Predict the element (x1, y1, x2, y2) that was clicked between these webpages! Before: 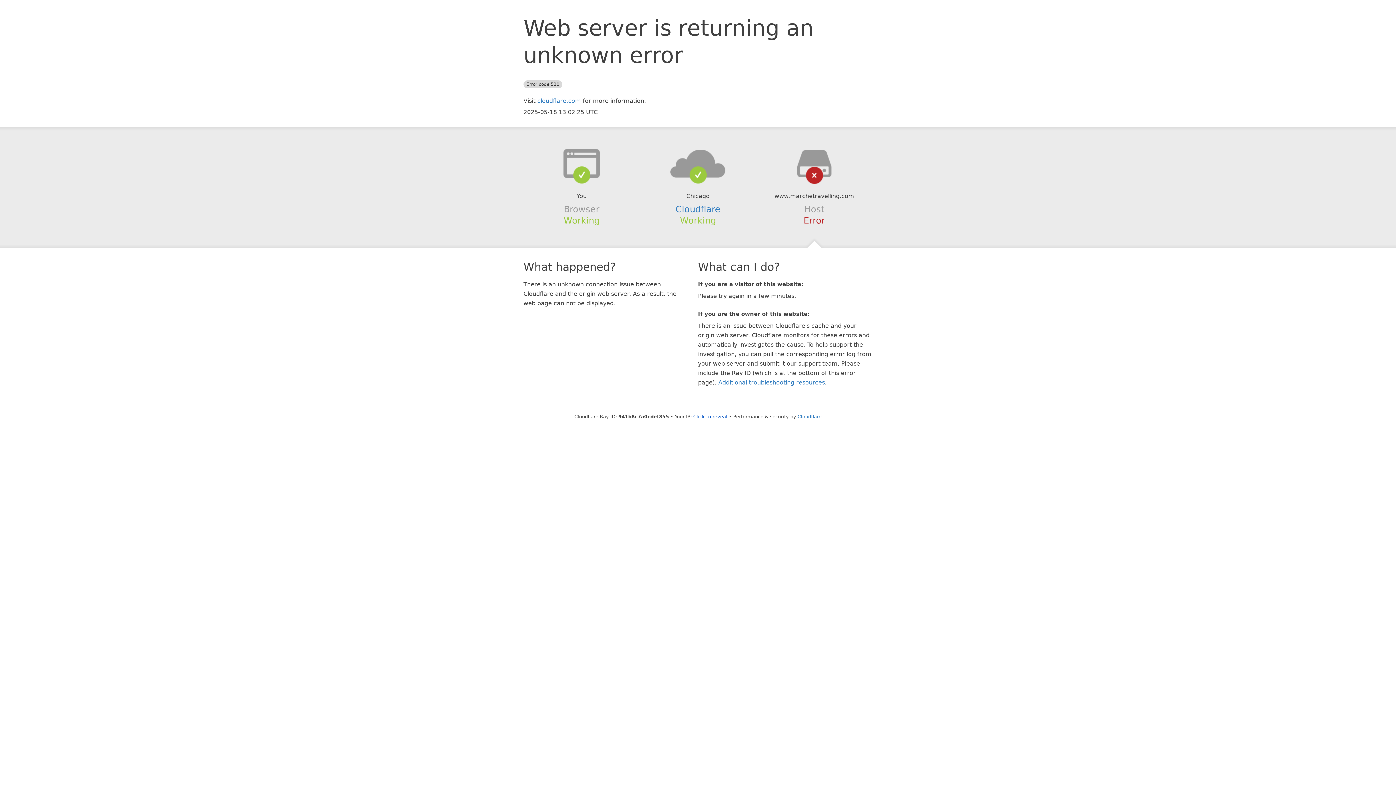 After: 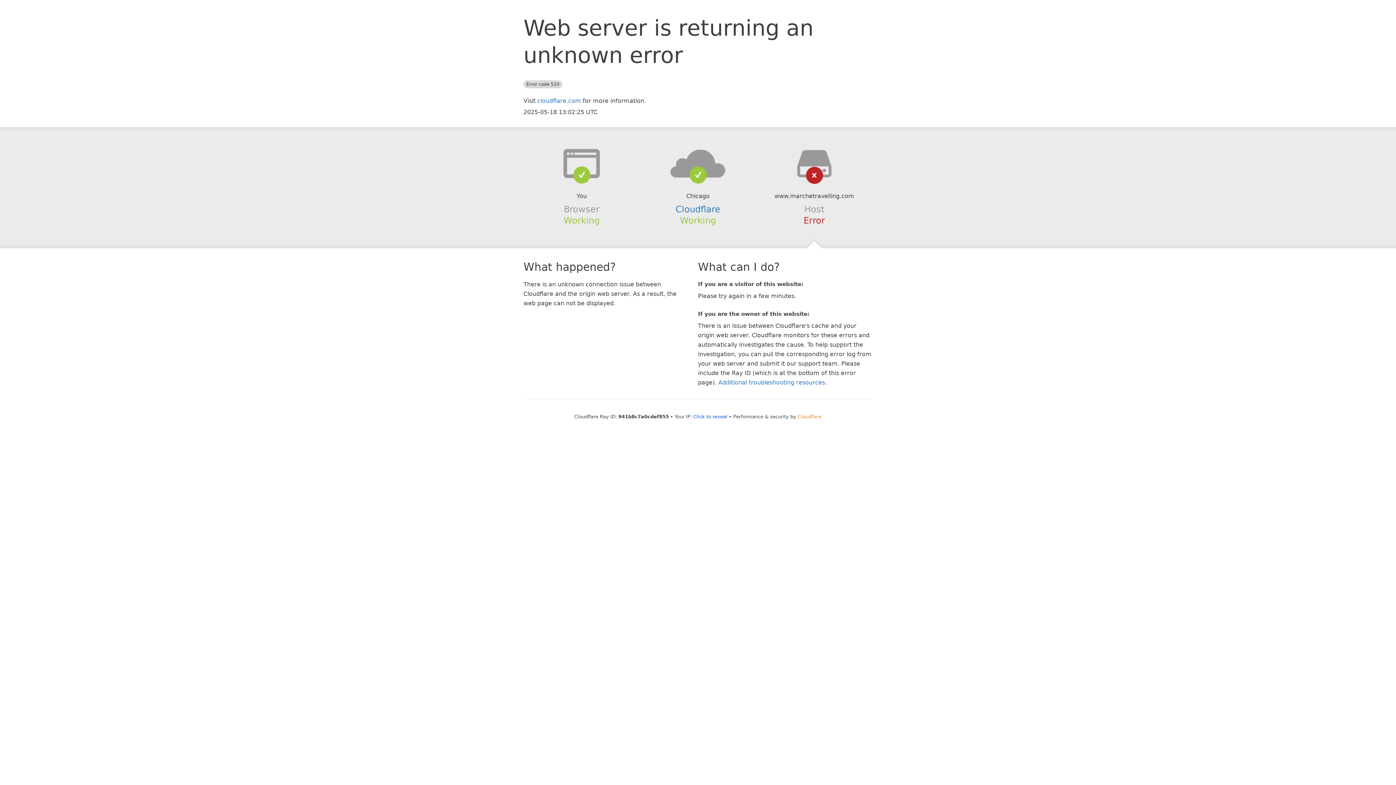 Action: label: Cloudflare bbox: (797, 414, 821, 419)